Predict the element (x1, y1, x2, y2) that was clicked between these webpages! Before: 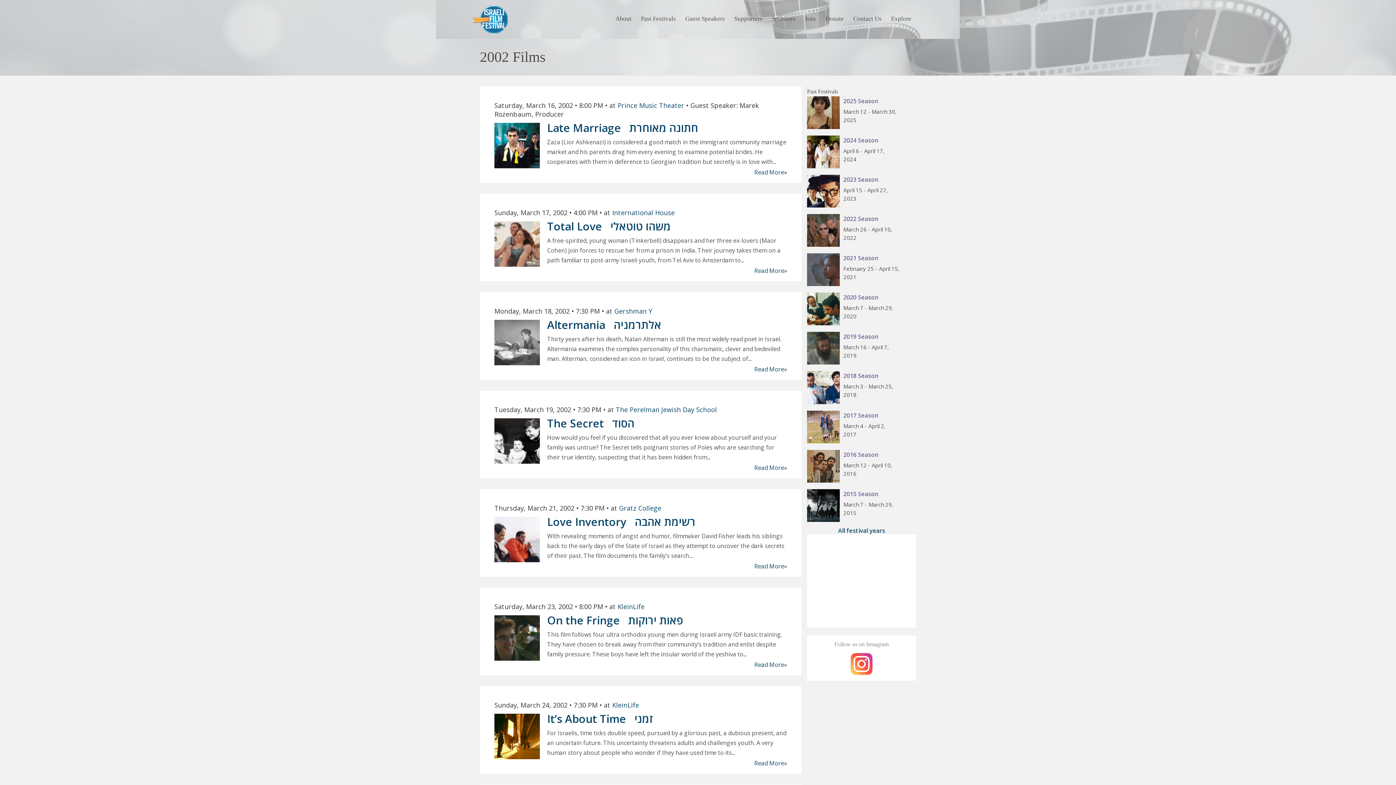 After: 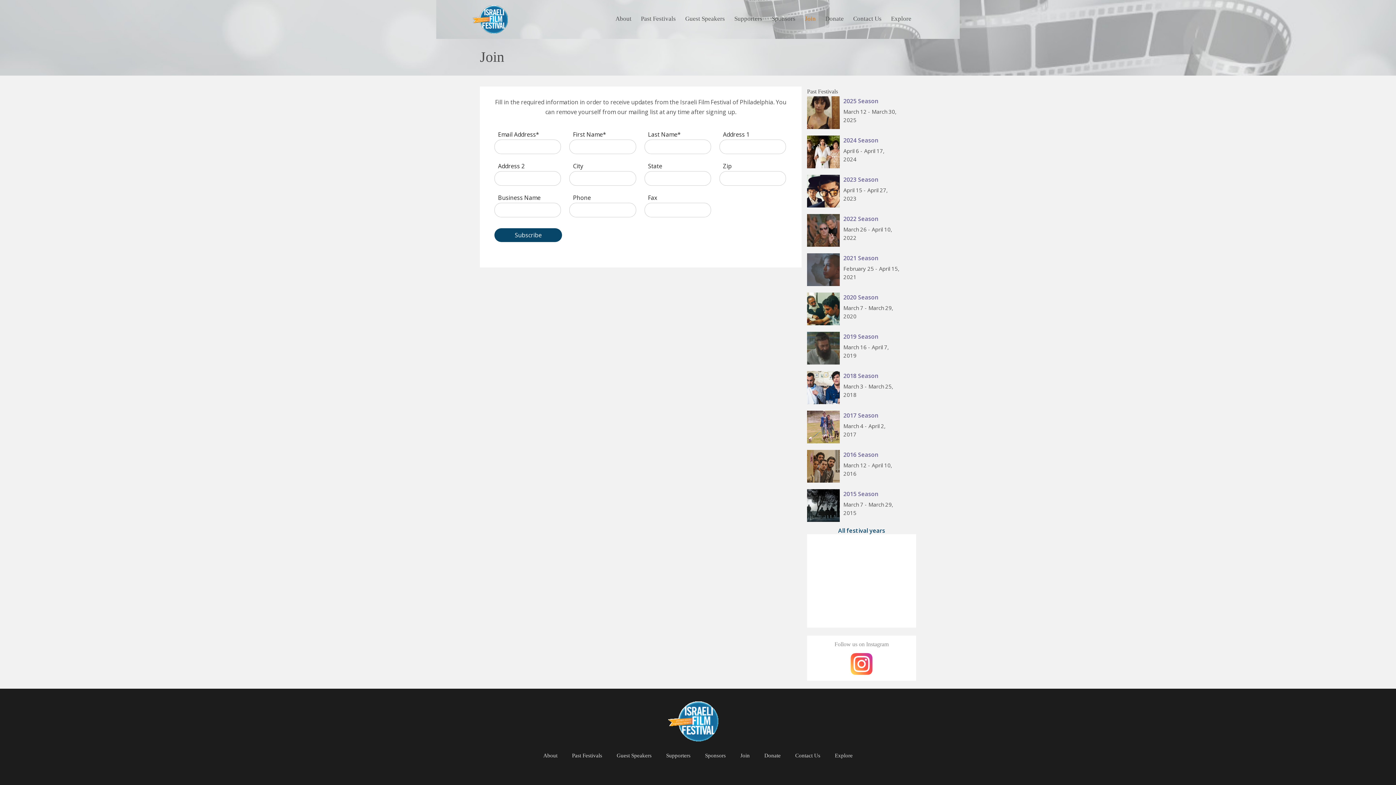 Action: label: Join bbox: (805, 14, 816, 22)